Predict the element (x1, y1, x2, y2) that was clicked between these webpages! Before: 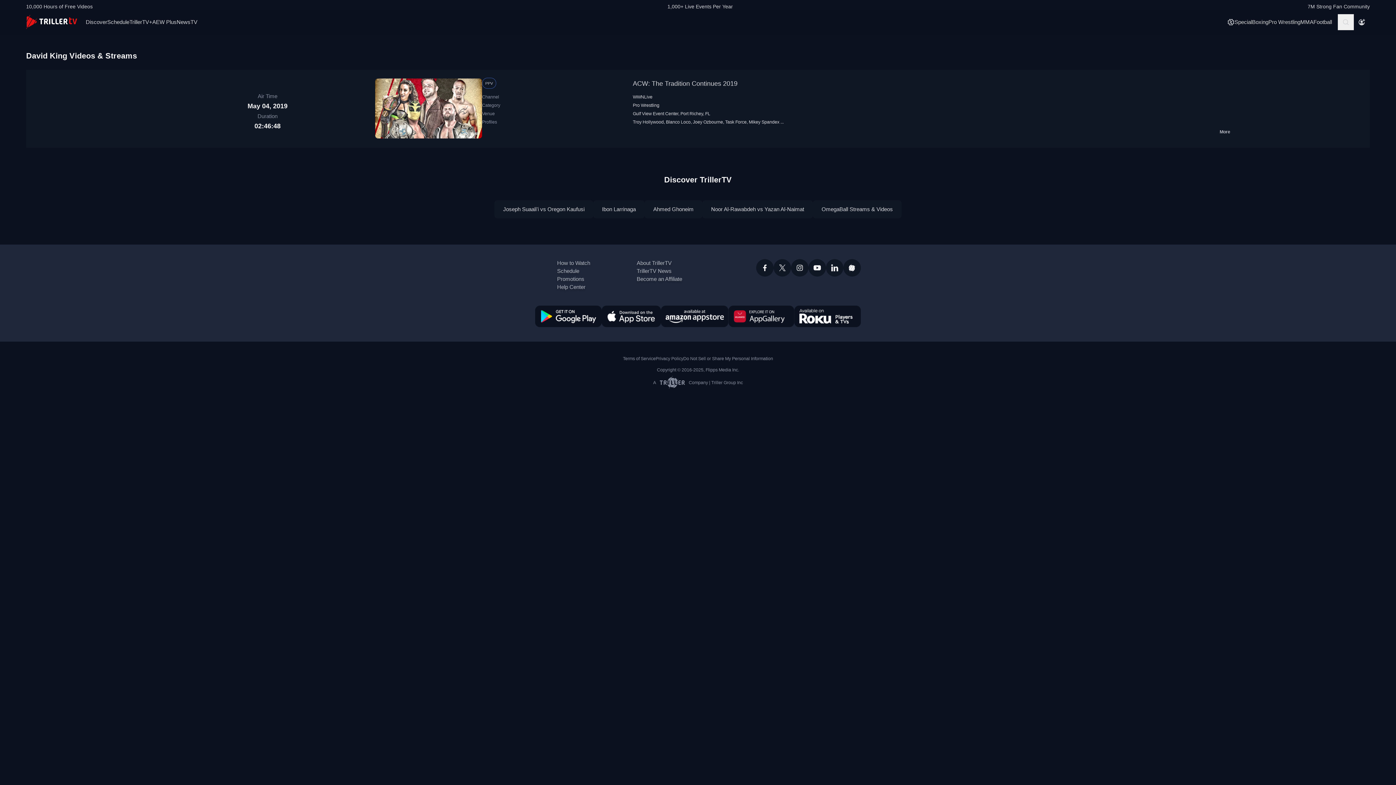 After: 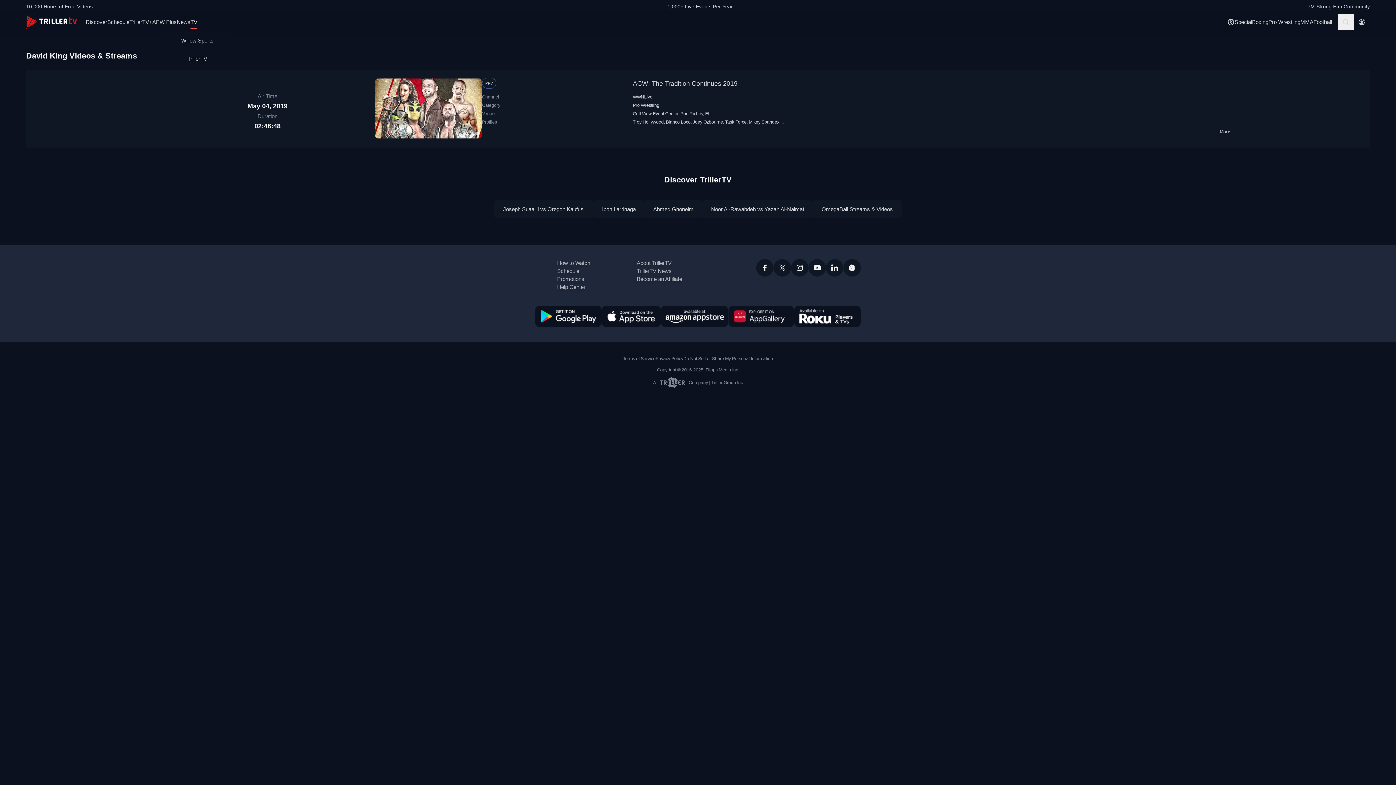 Action: label: TV bbox: (190, 15, 197, 27)